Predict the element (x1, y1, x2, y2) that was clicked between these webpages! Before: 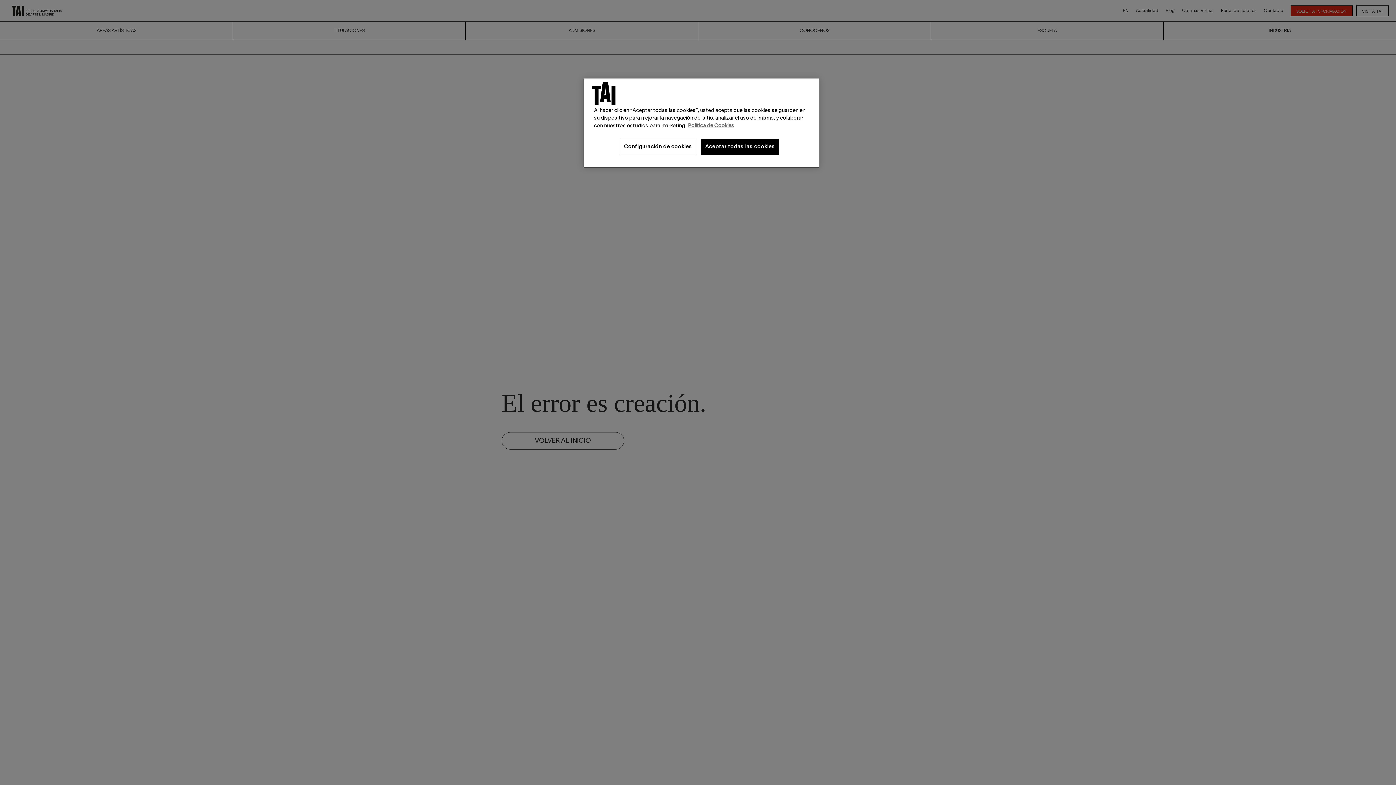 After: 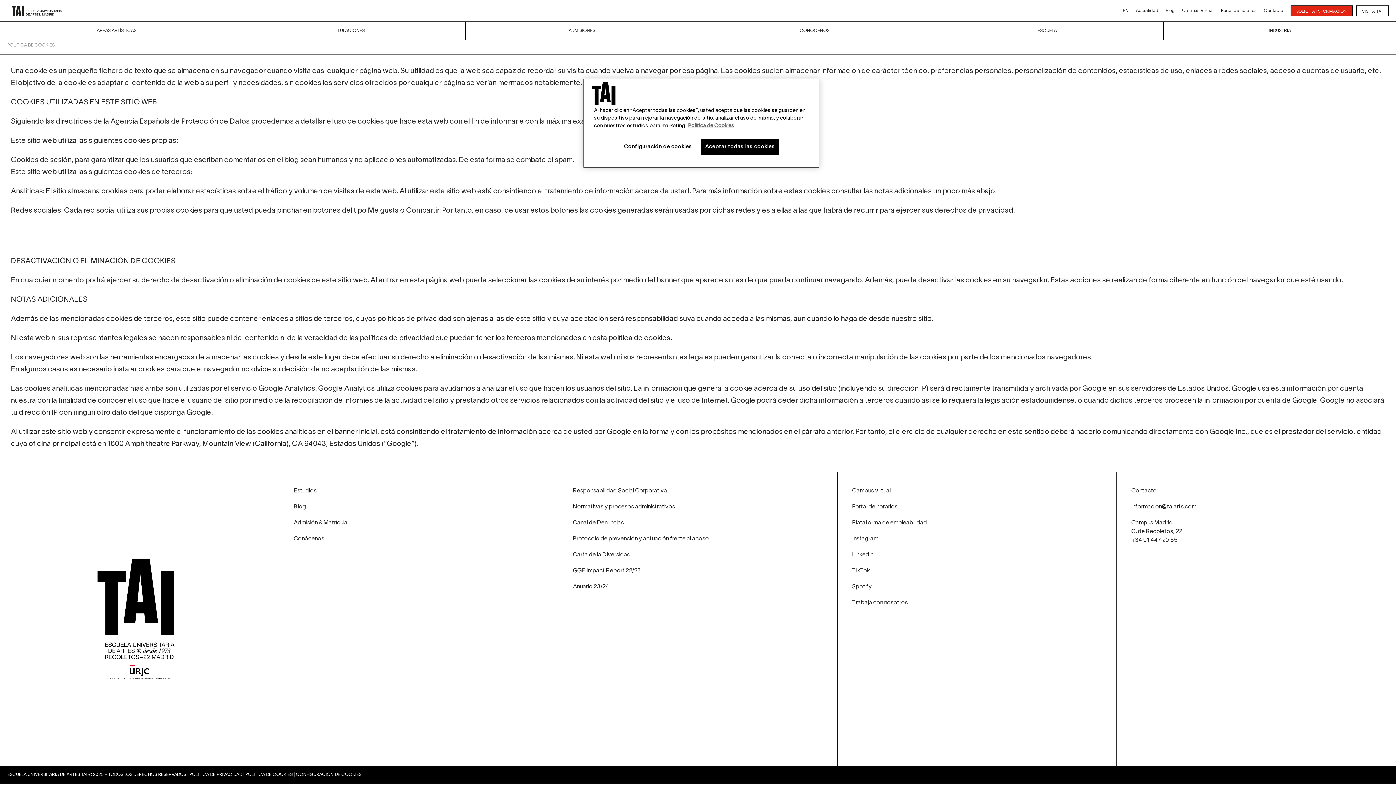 Action: bbox: (688, 123, 734, 128) label: Más información sobre su privacidad